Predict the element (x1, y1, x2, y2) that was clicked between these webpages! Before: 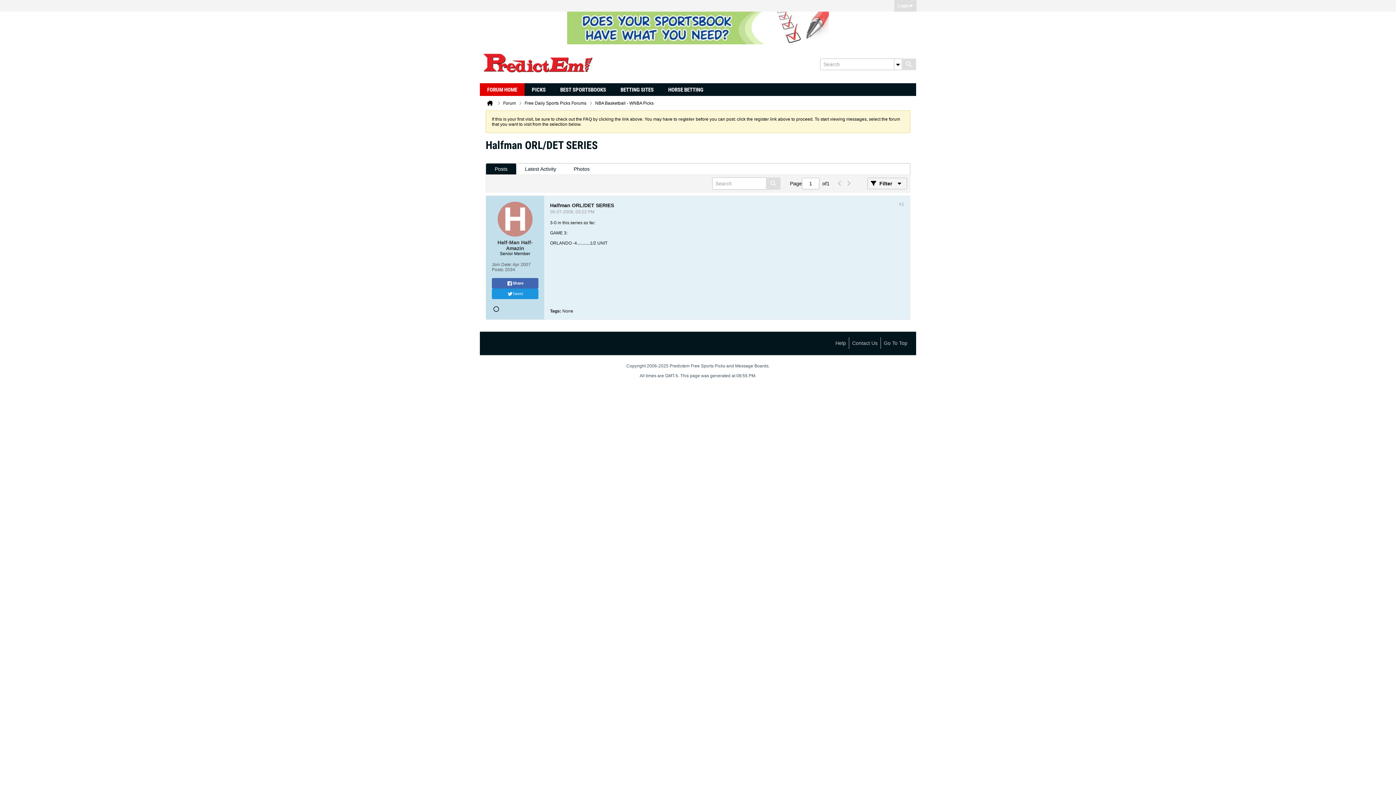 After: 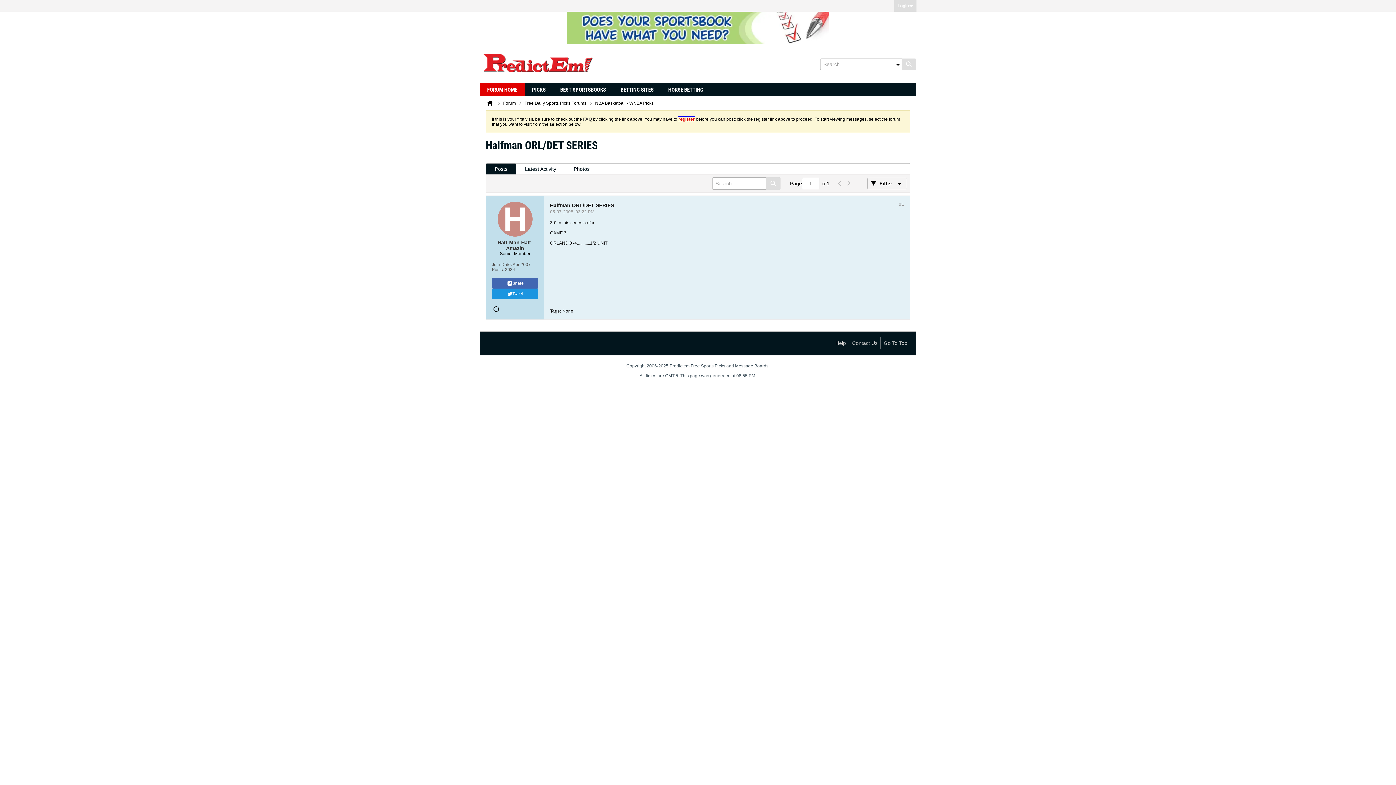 Action: label: register bbox: (678, 116, 694, 121)